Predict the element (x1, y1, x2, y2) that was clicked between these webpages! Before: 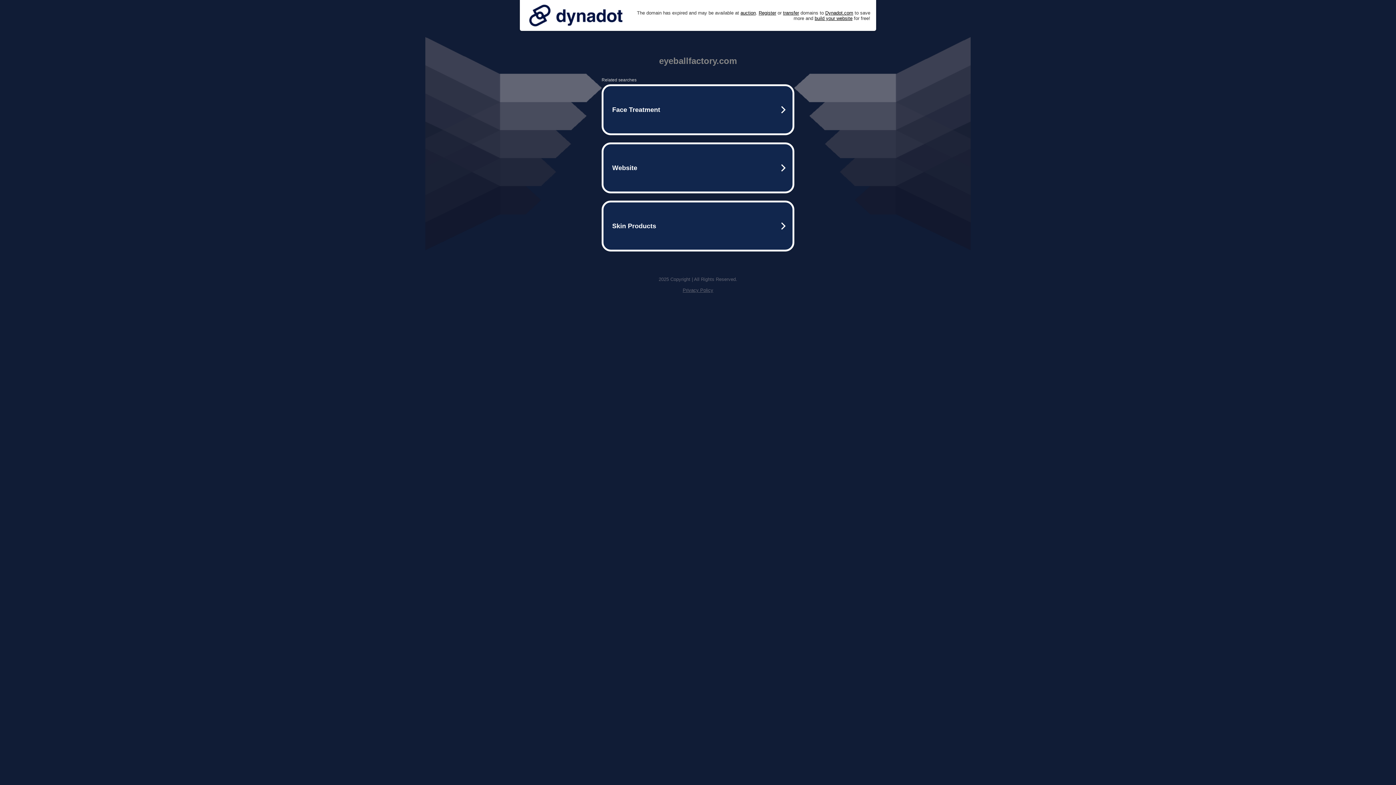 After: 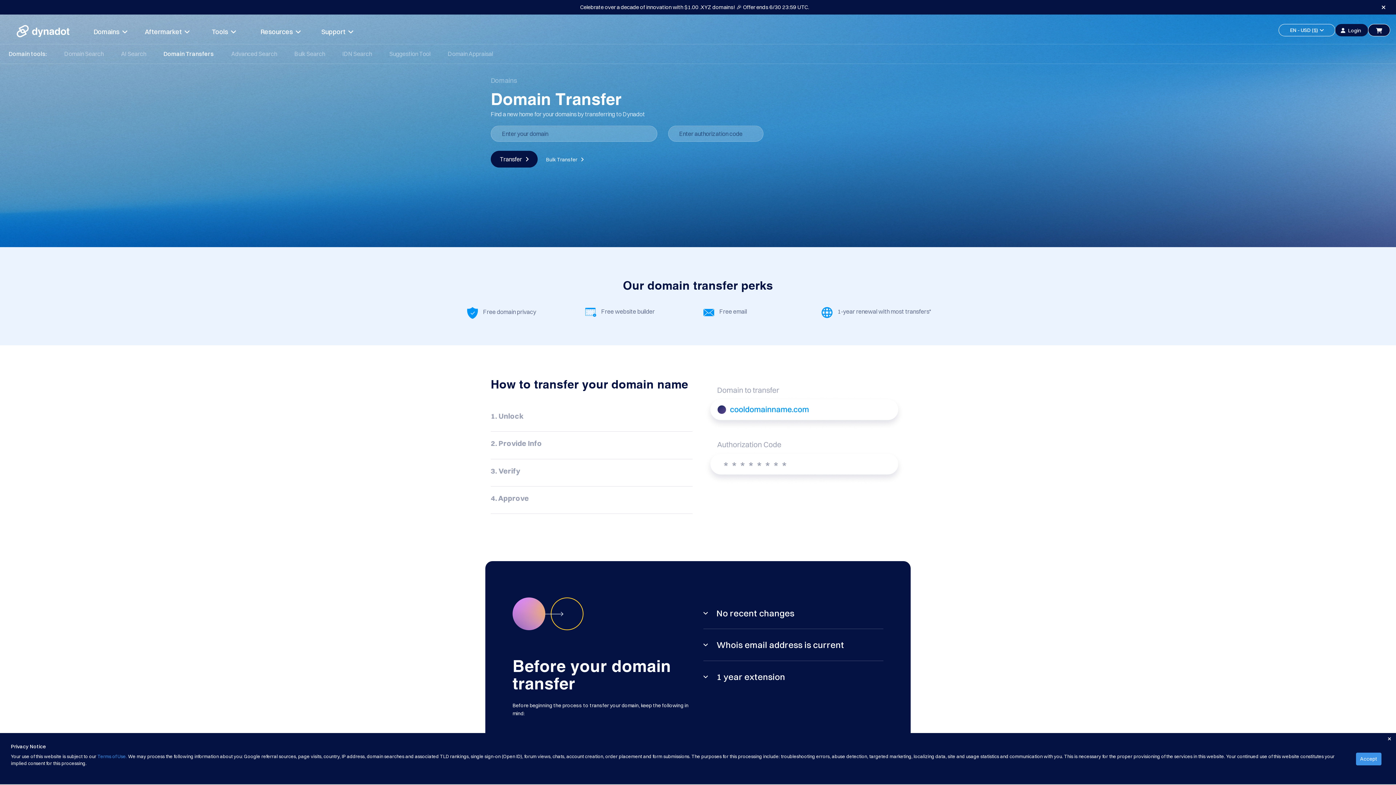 Action: label: transfer bbox: (783, 10, 799, 15)